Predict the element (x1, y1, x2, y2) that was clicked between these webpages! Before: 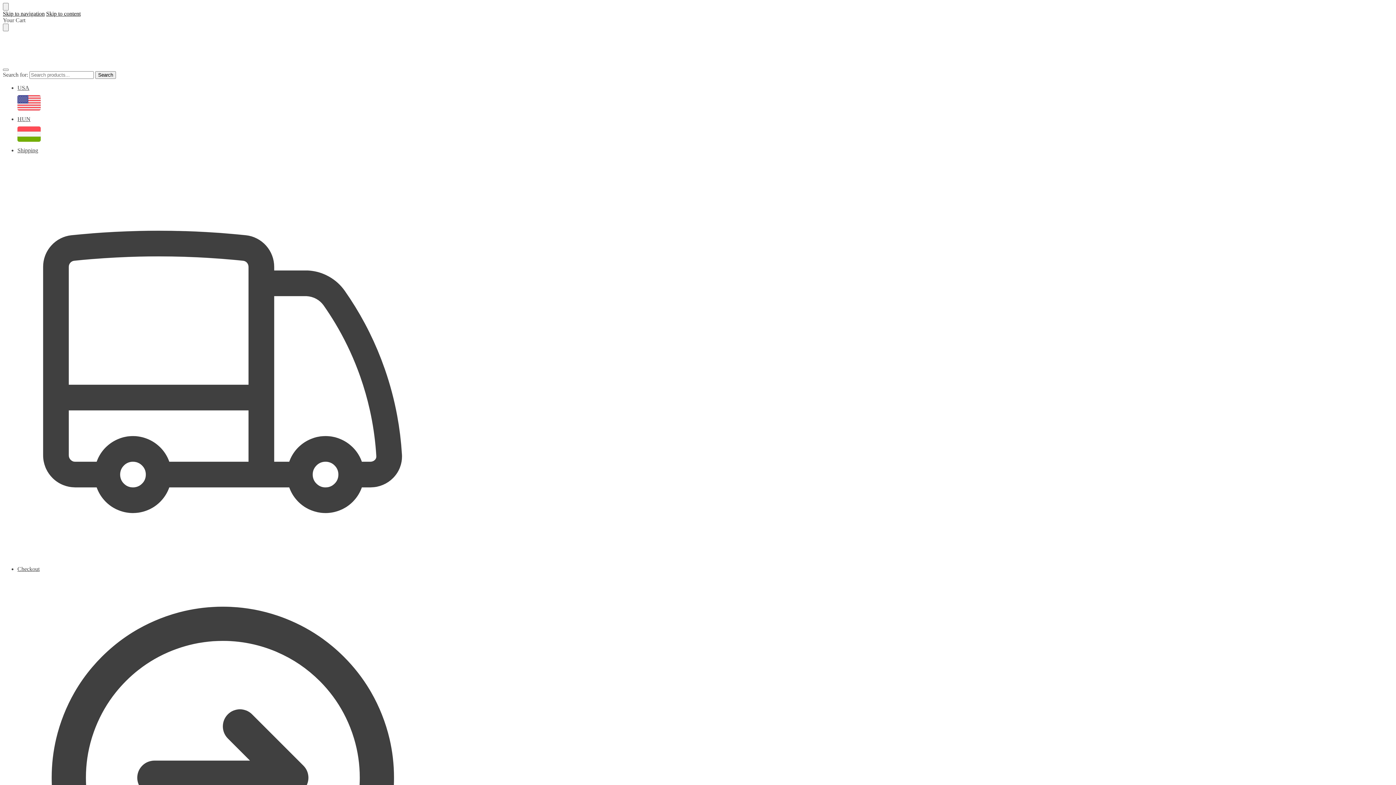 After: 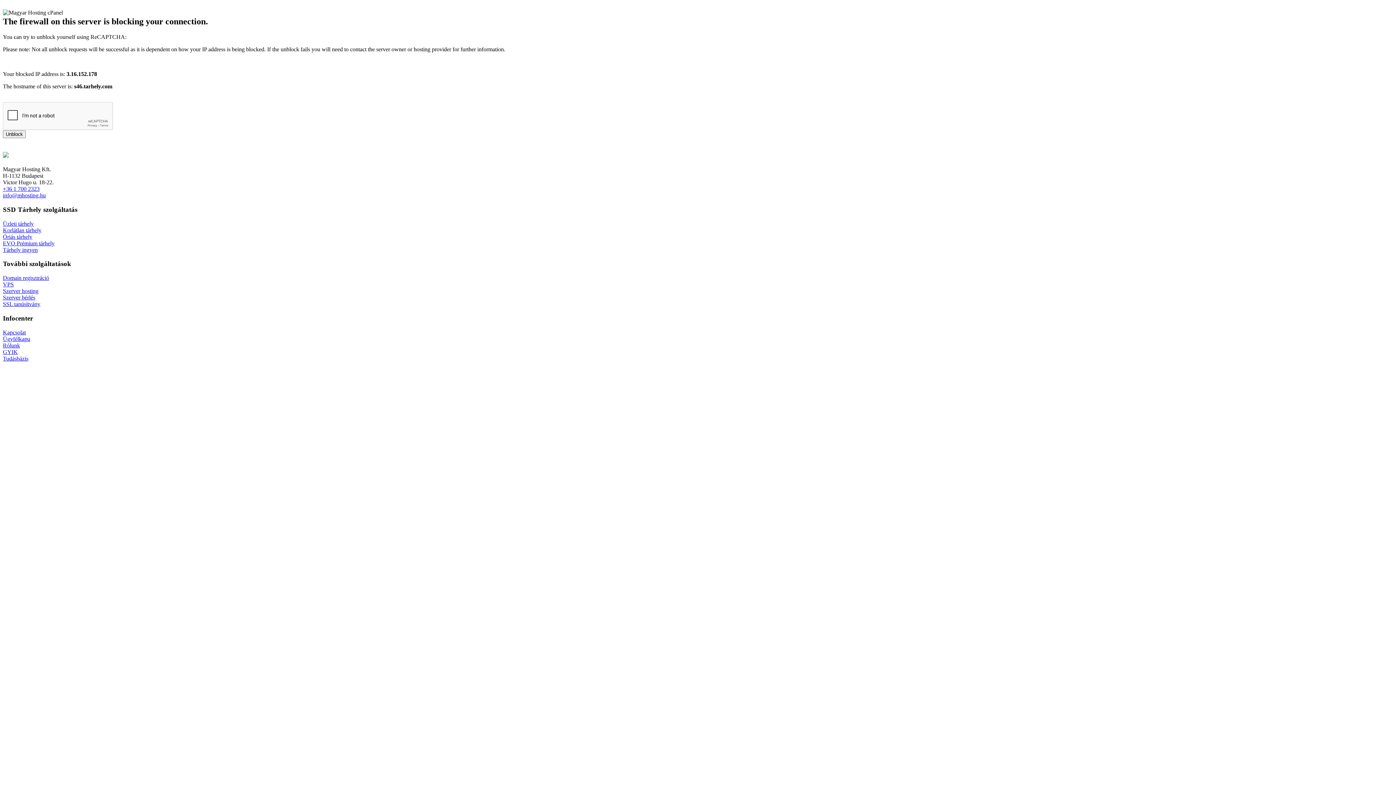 Action: bbox: (10, 64, 346, 70)